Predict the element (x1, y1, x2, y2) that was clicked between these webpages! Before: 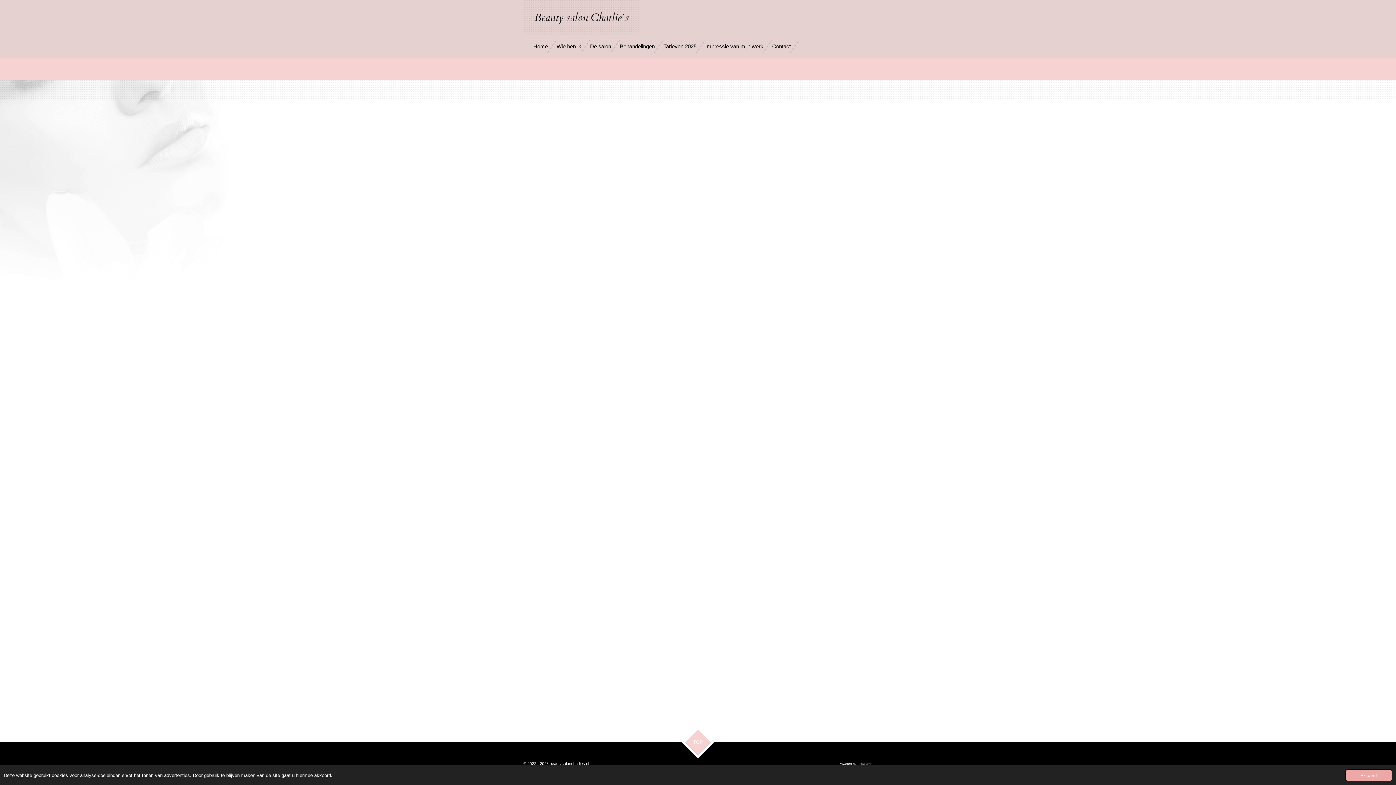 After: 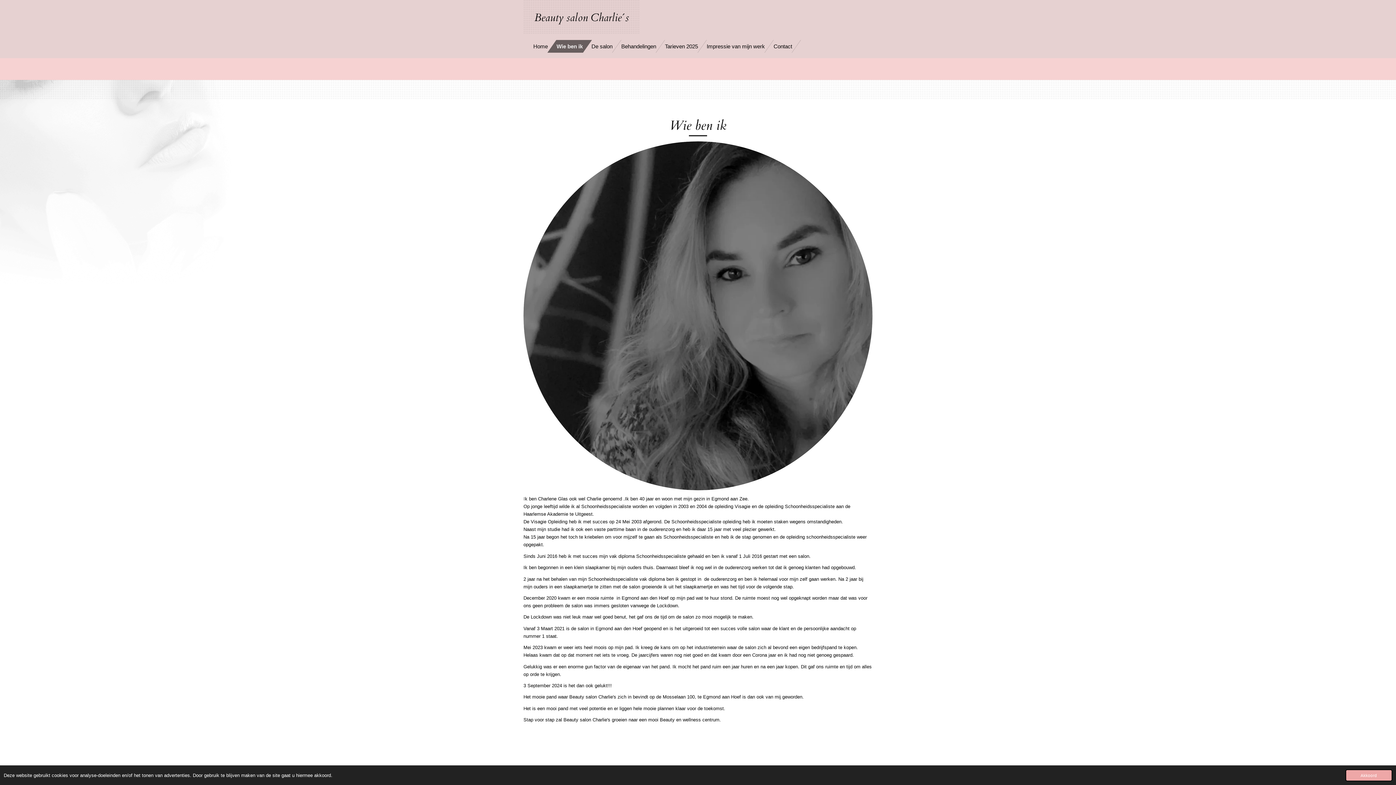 Action: bbox: (552, 40, 585, 52) label: Wie ben ik